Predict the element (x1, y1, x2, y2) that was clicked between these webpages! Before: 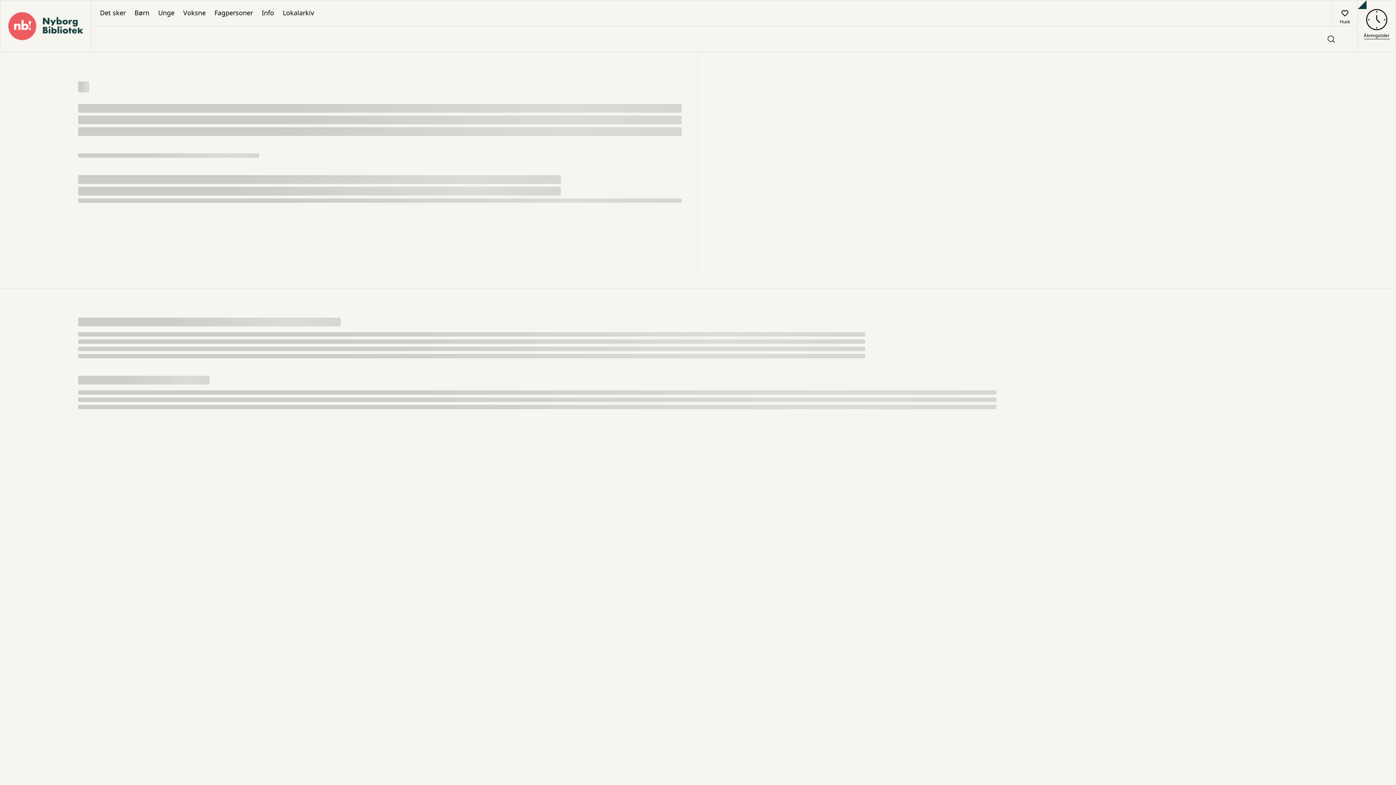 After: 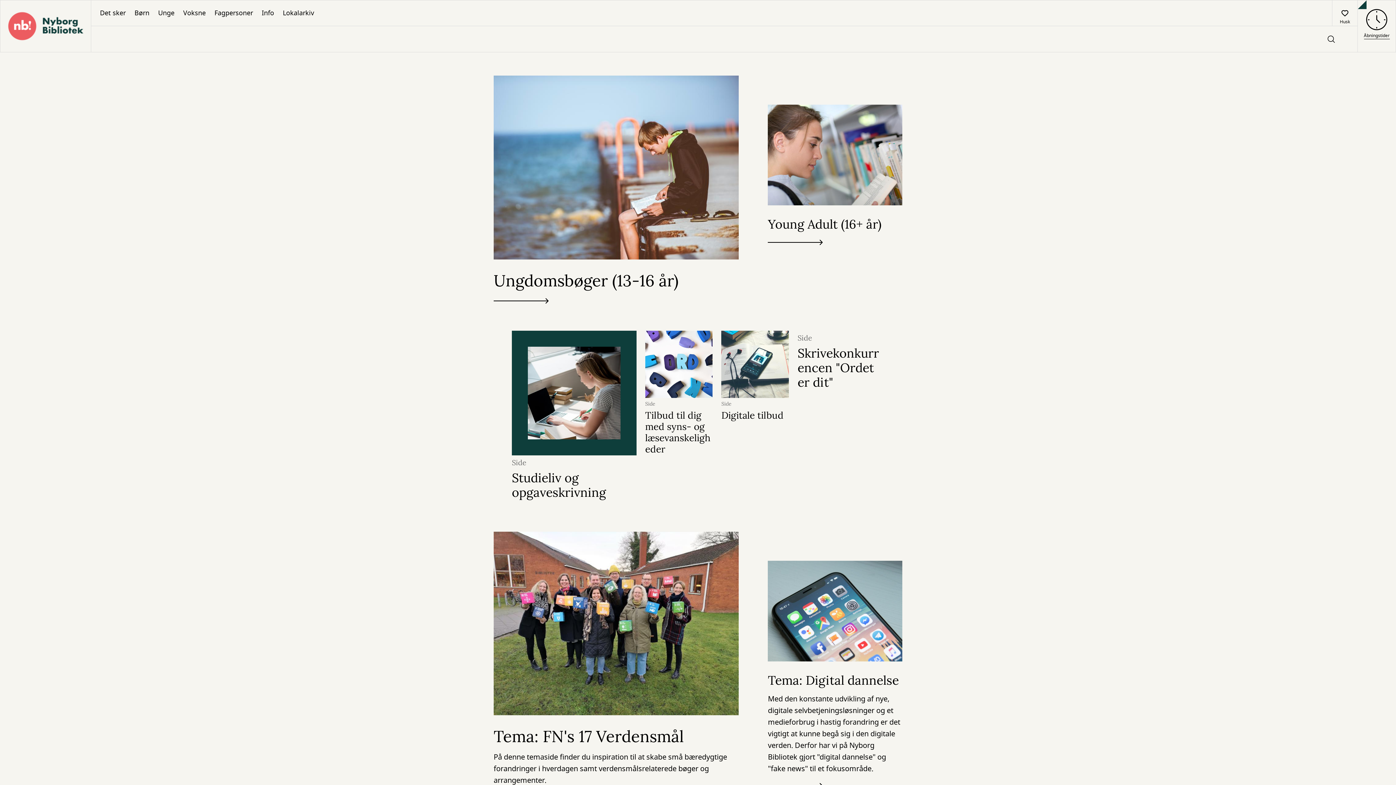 Action: label: Unge bbox: (153, 0, 178, 25)